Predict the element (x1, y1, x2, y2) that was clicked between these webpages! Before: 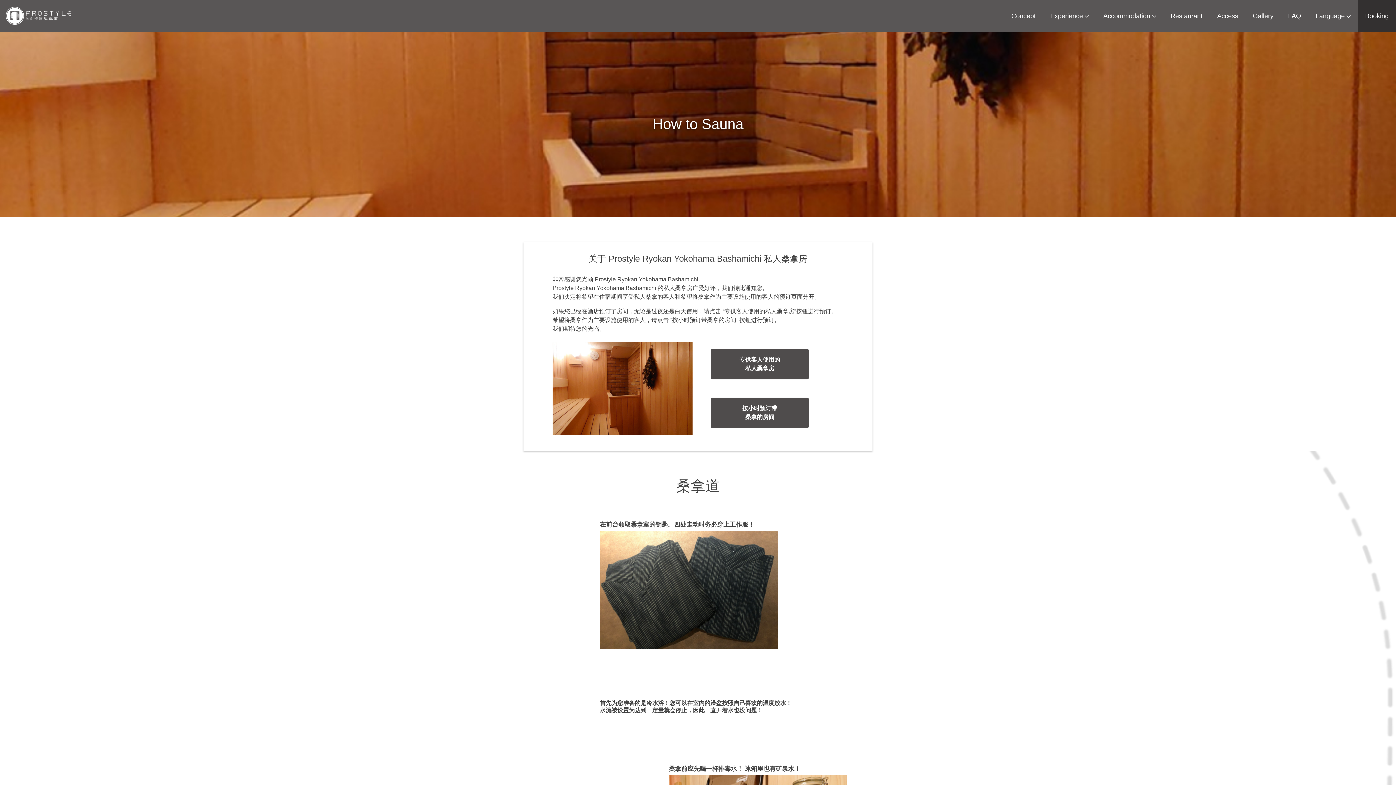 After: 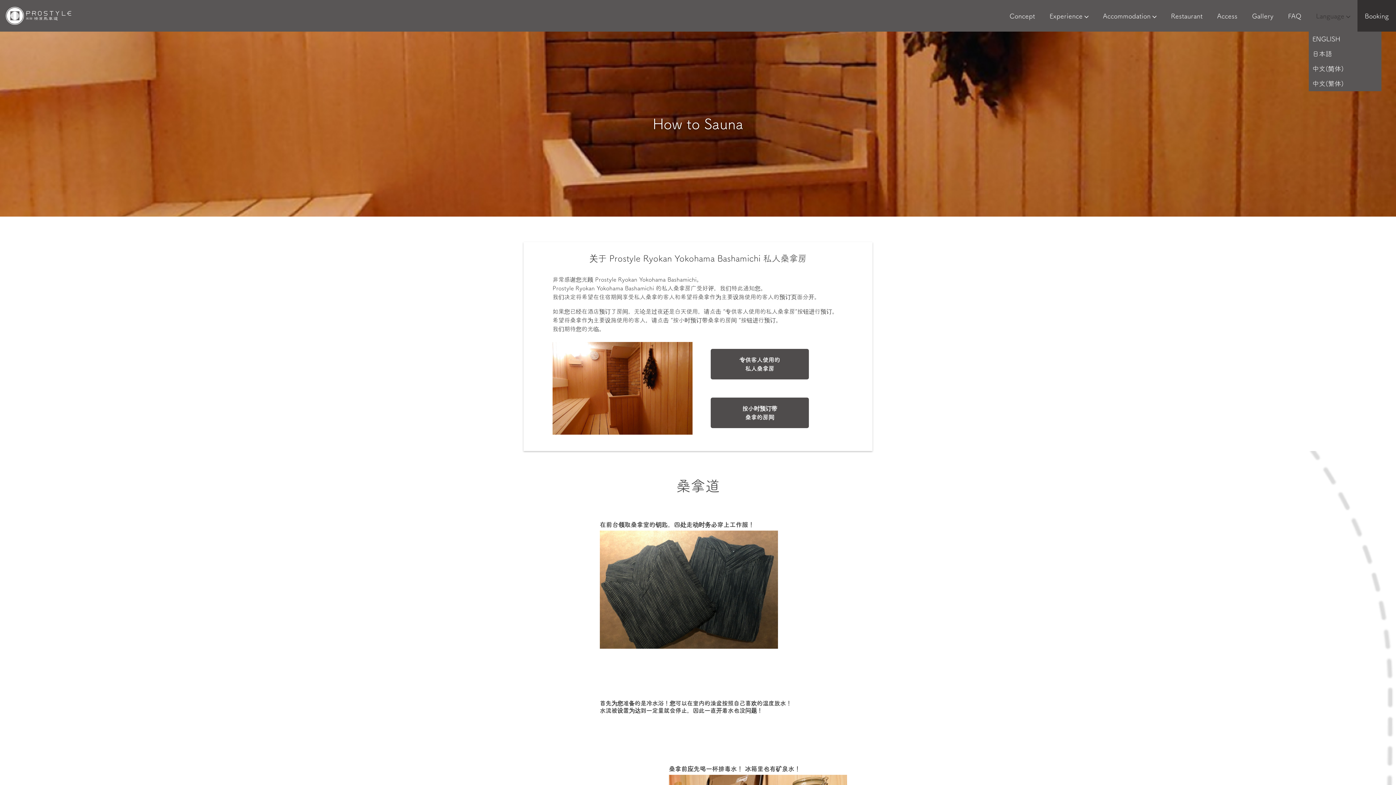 Action: label: Language  bbox: (1308, 0, 1358, 31)